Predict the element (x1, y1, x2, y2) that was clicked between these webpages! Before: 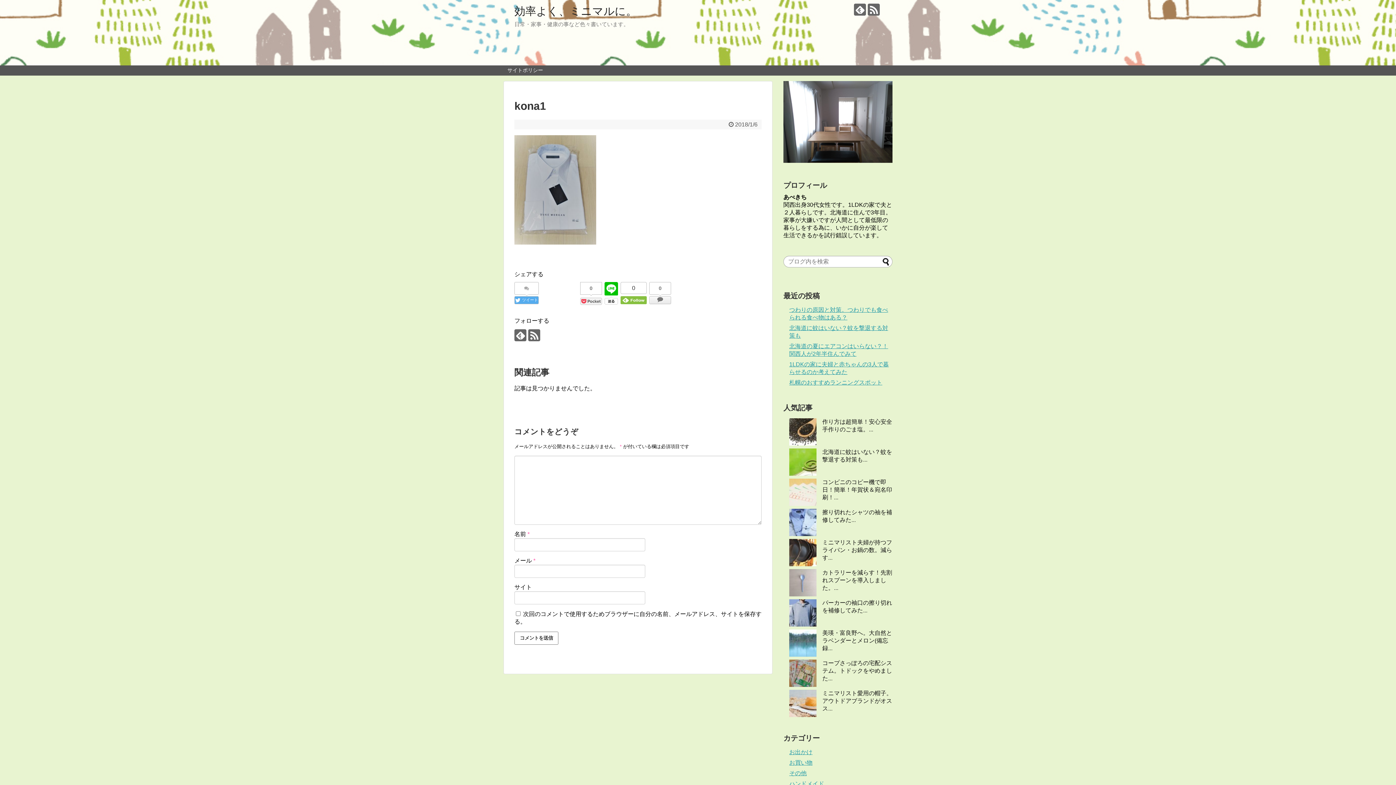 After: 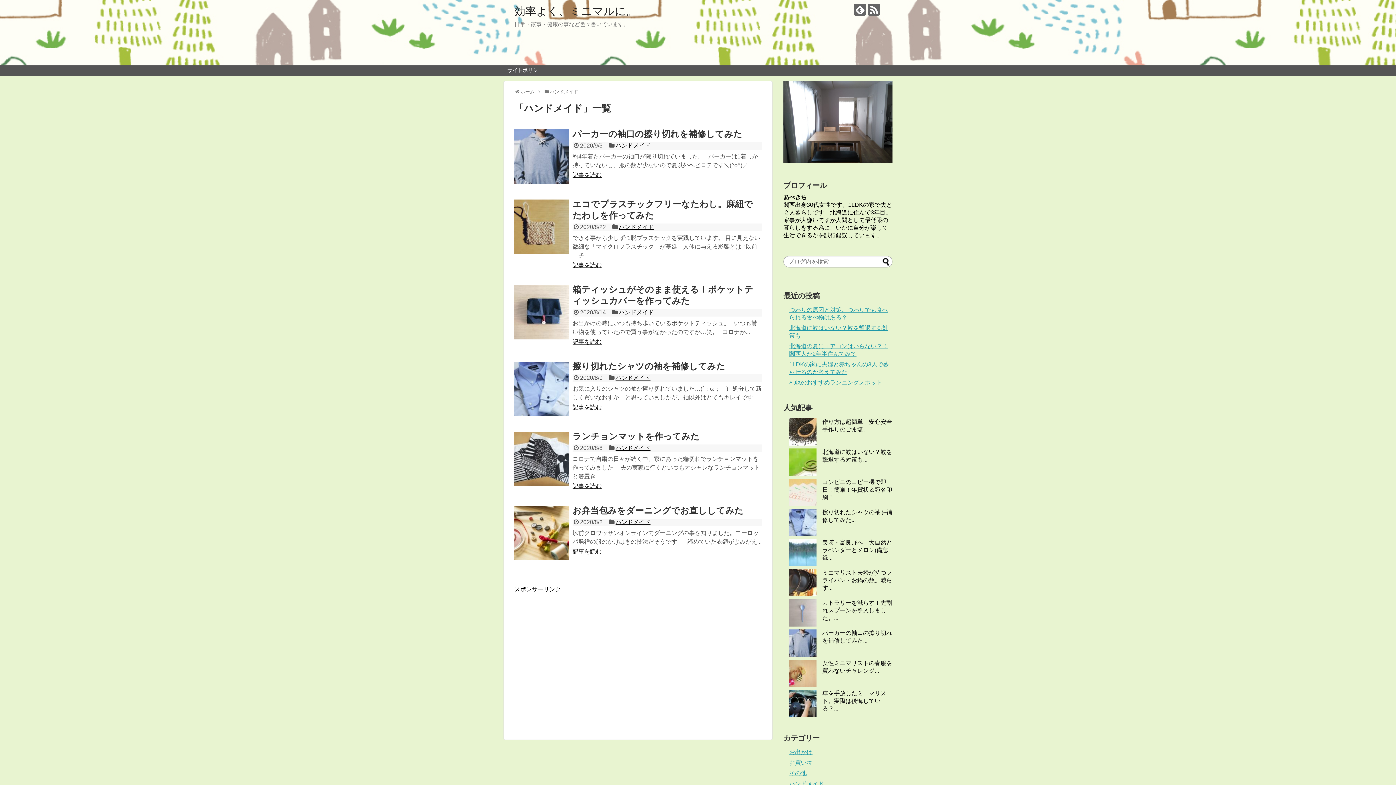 Action: label: ハンドメイド bbox: (789, 781, 824, 787)